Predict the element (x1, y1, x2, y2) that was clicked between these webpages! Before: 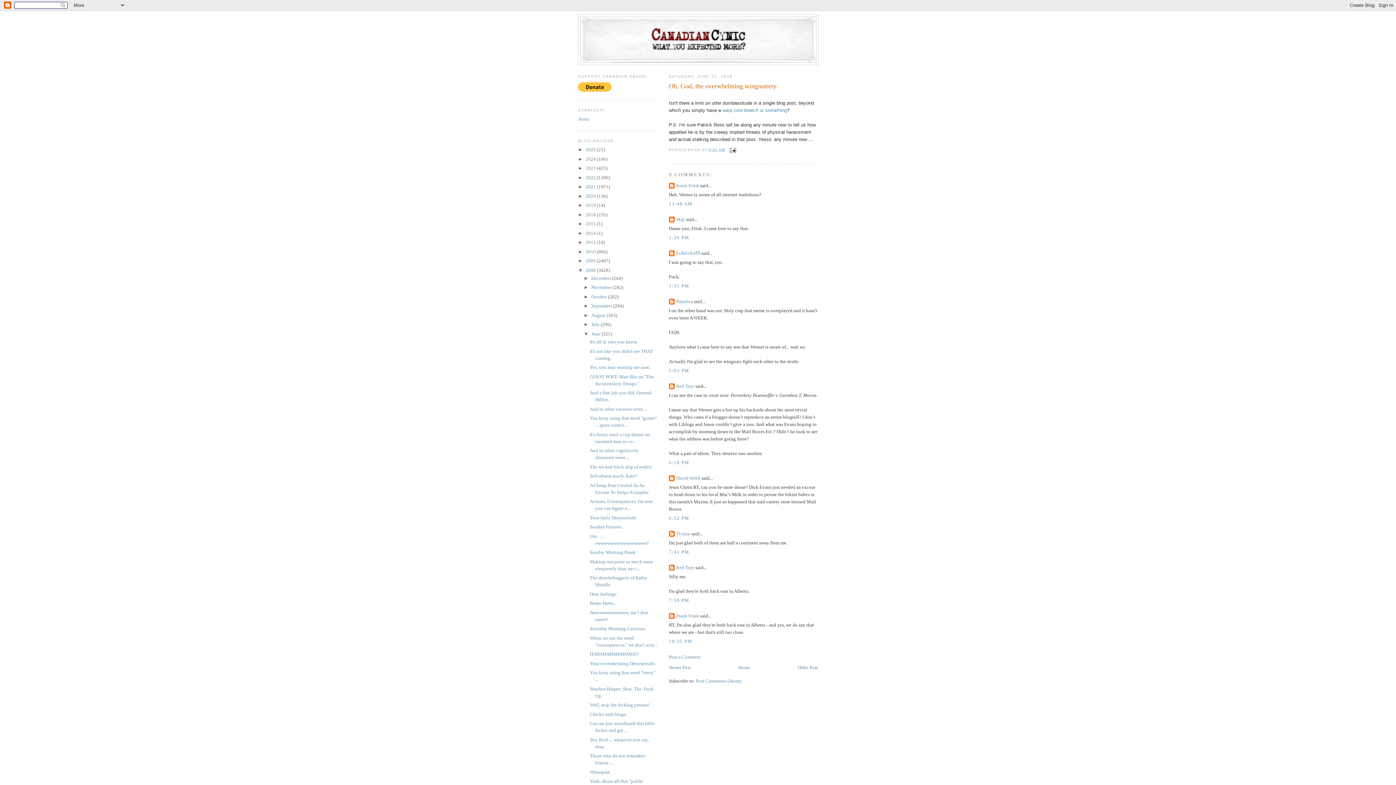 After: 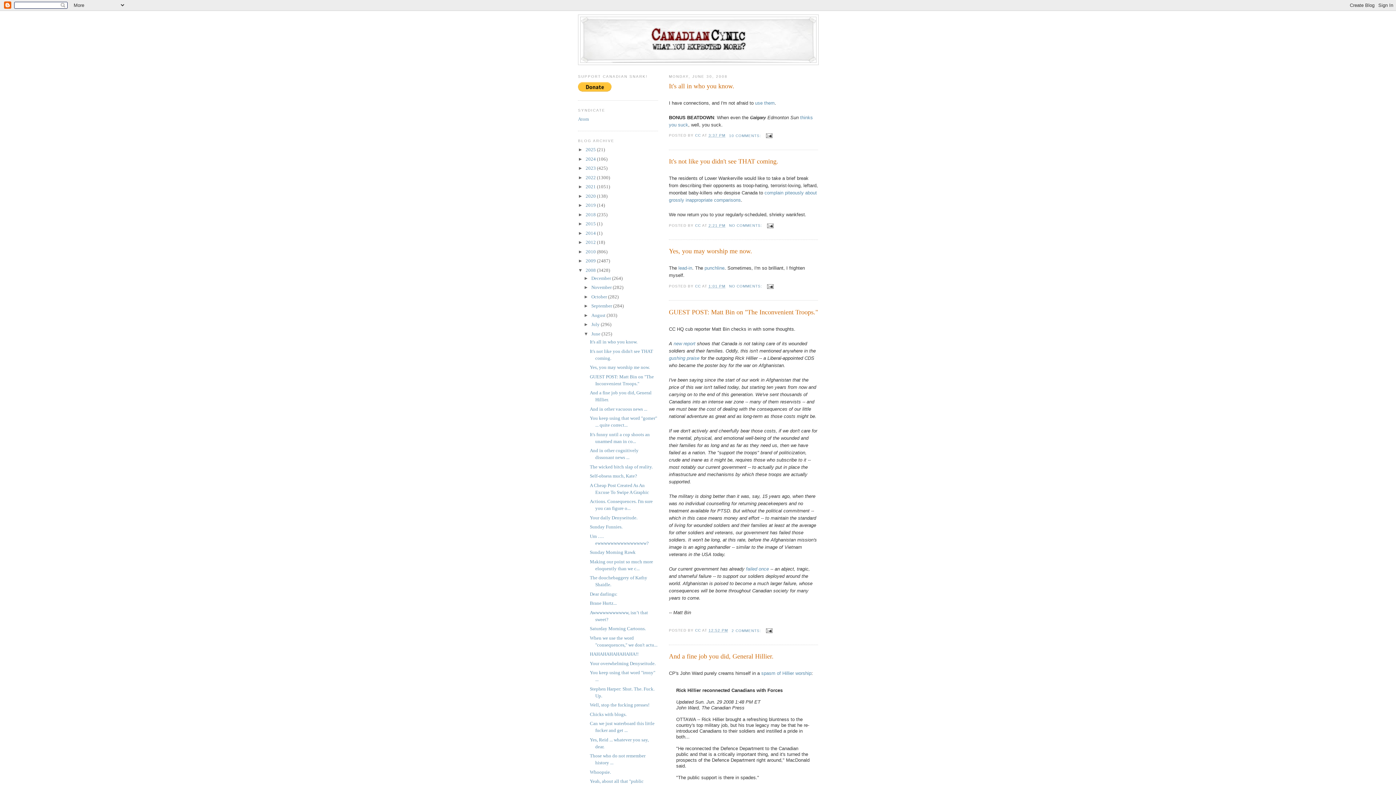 Action: bbox: (591, 331, 601, 336) label: June 